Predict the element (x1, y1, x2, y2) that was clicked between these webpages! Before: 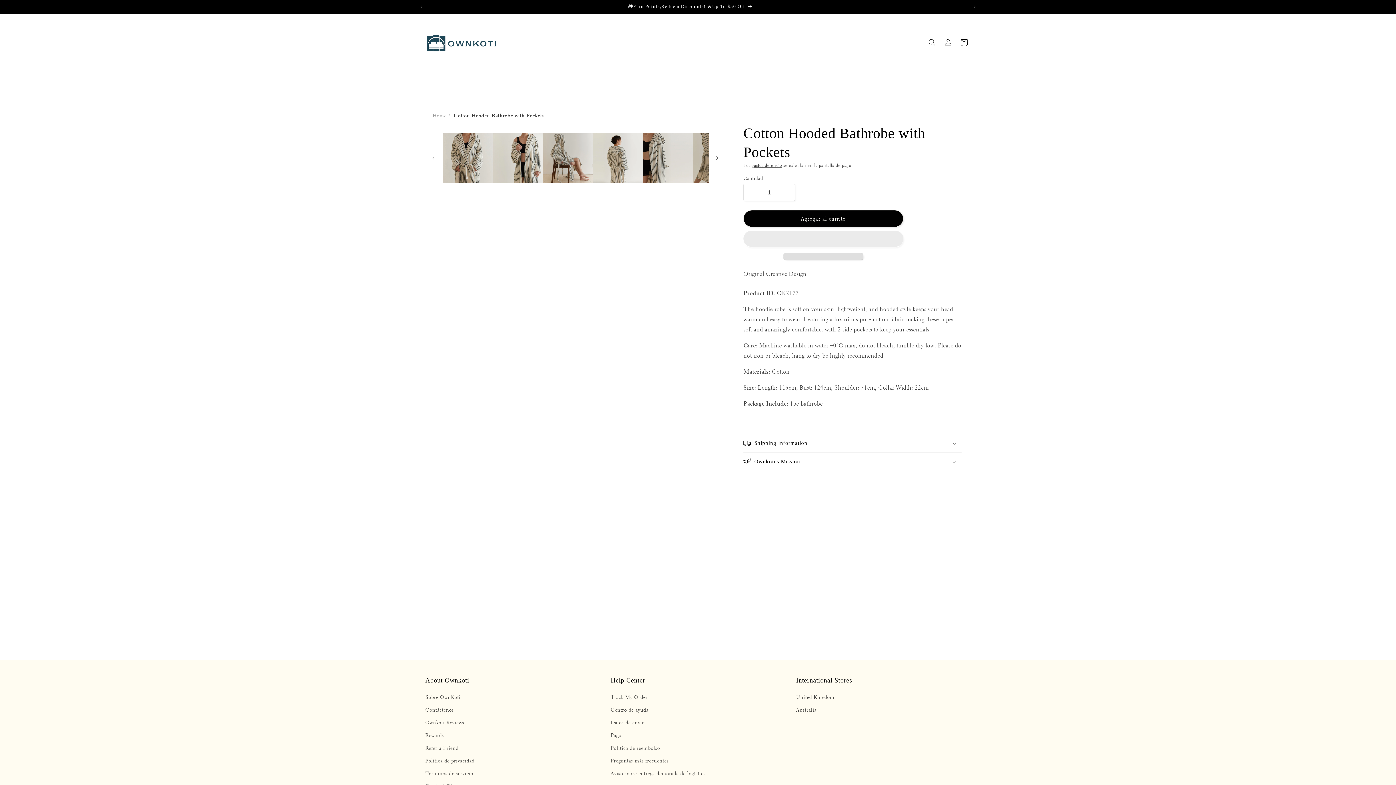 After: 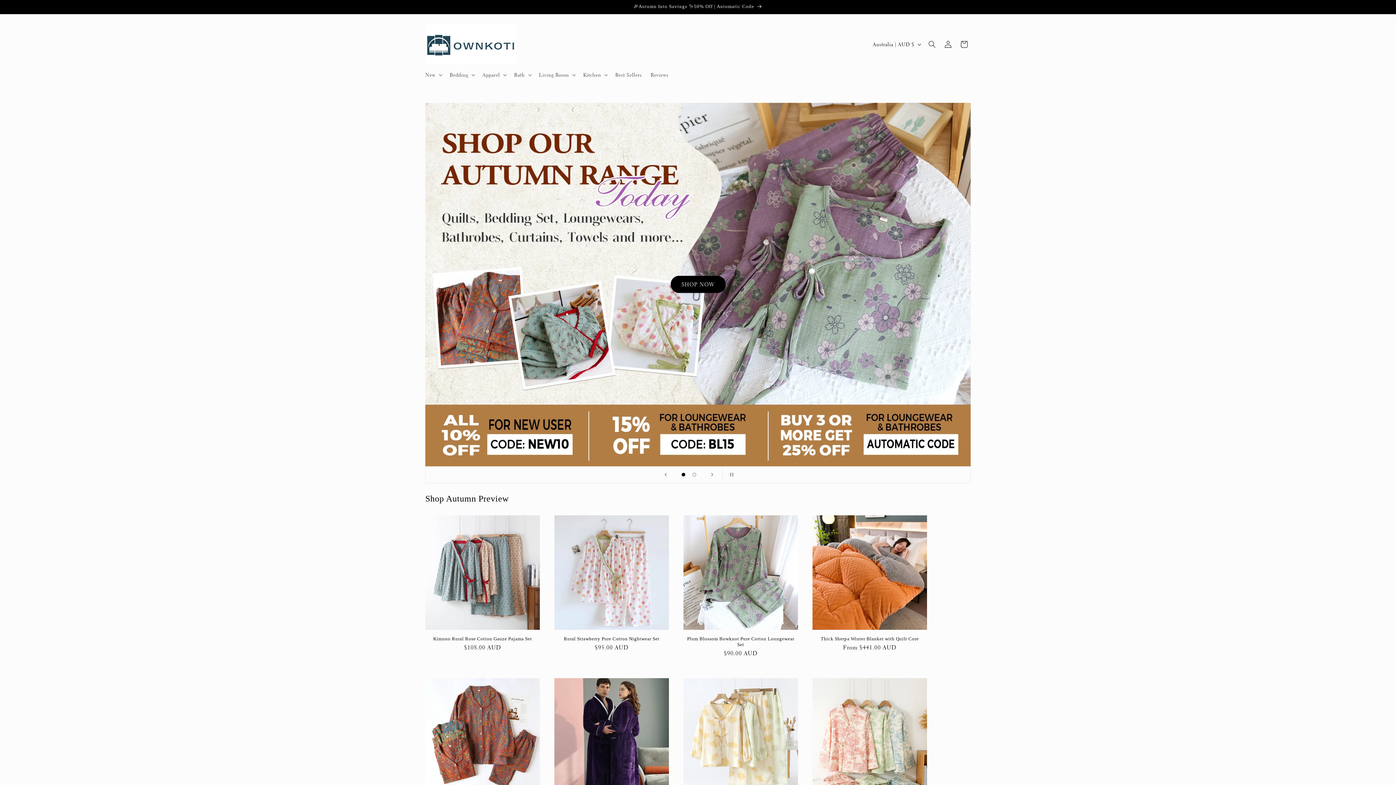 Action: bbox: (796, 704, 816, 716) label: Australia